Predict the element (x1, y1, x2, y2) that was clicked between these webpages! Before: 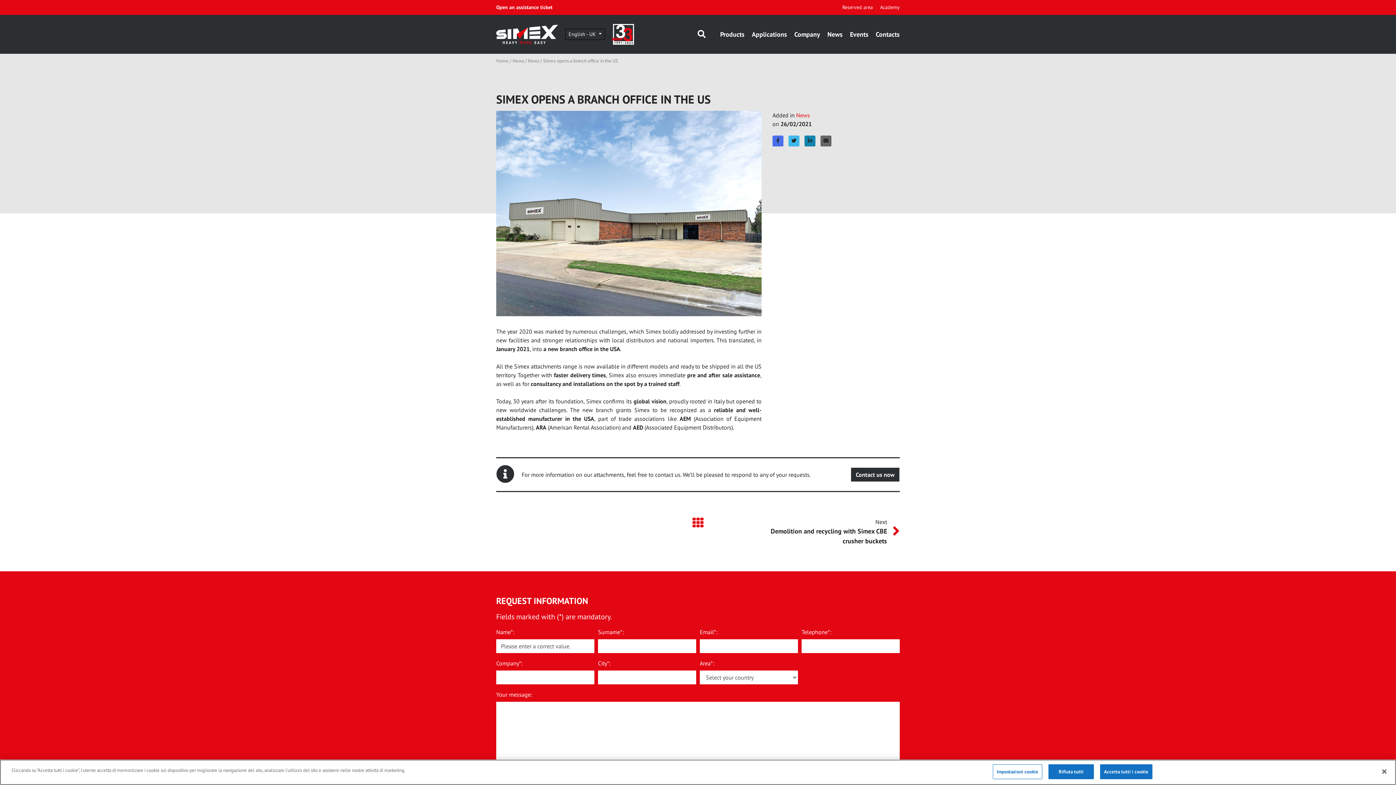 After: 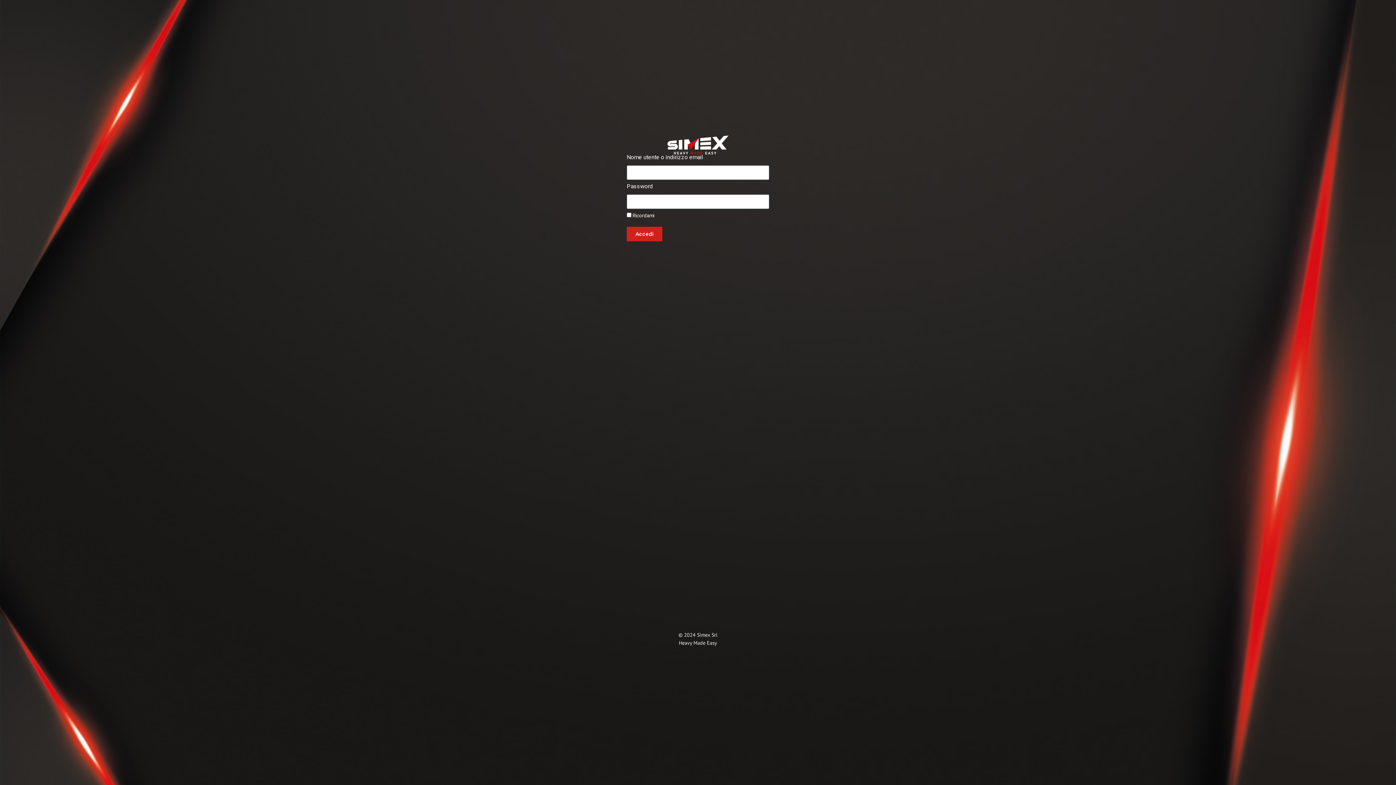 Action: bbox: (880, 4, 900, 10) label: Academy